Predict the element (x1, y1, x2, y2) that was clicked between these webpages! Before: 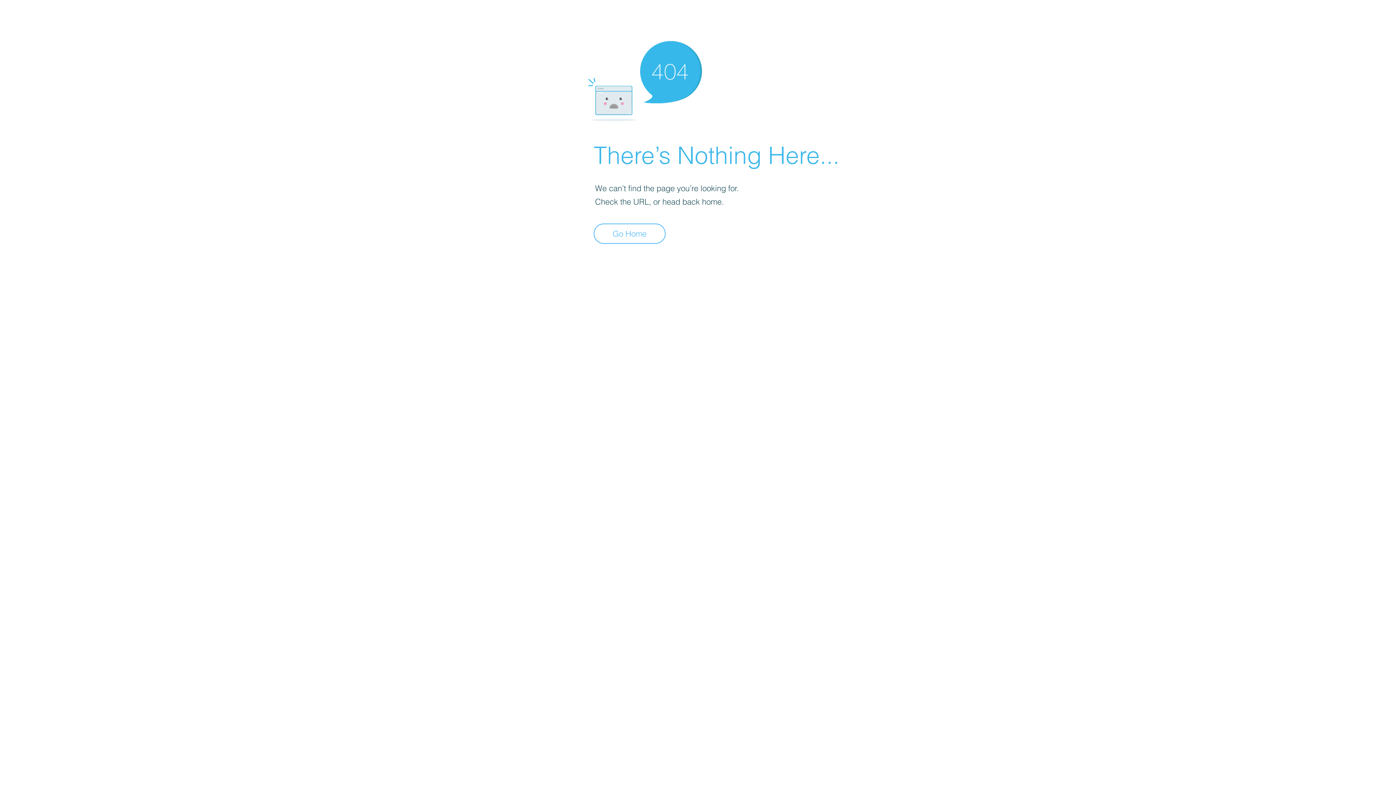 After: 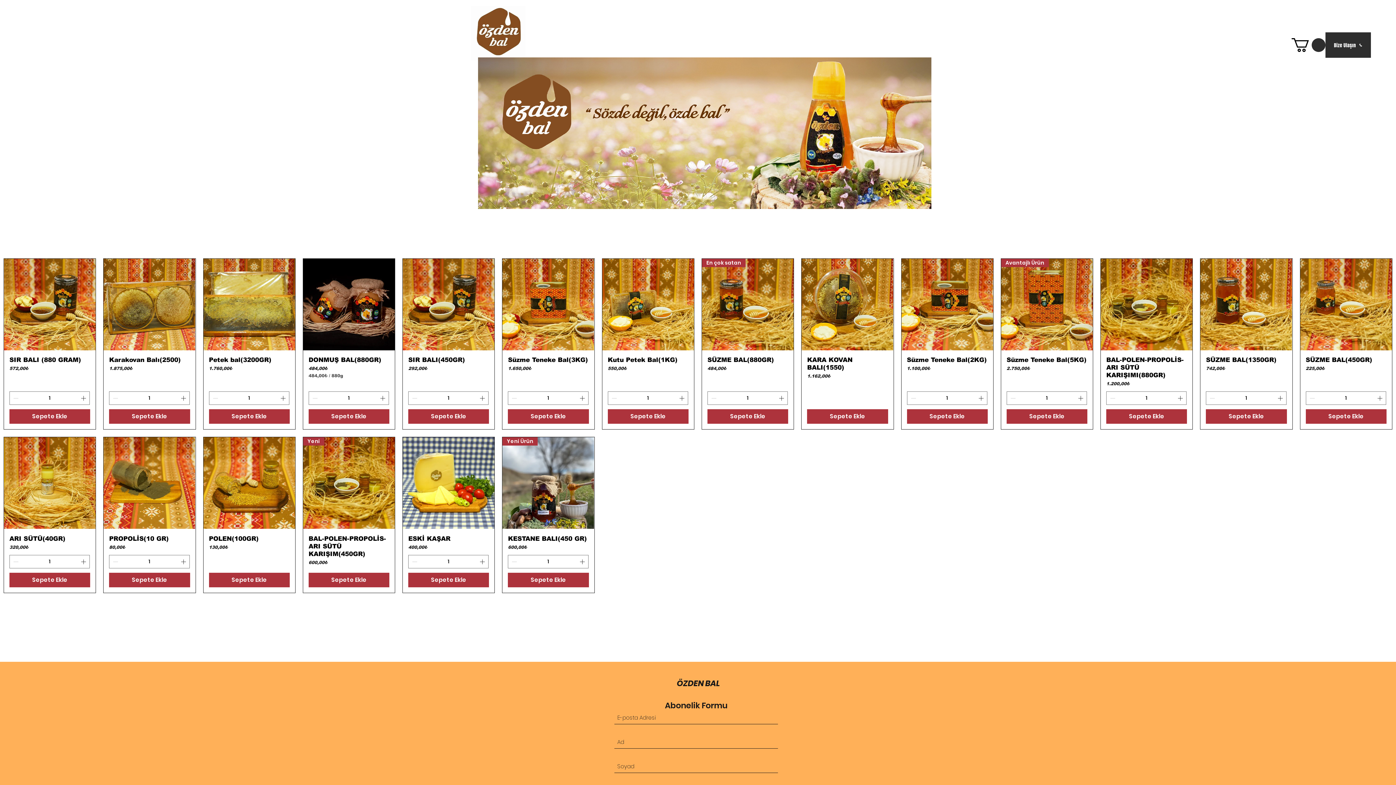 Action: label: Go Home bbox: (593, 223, 665, 244)